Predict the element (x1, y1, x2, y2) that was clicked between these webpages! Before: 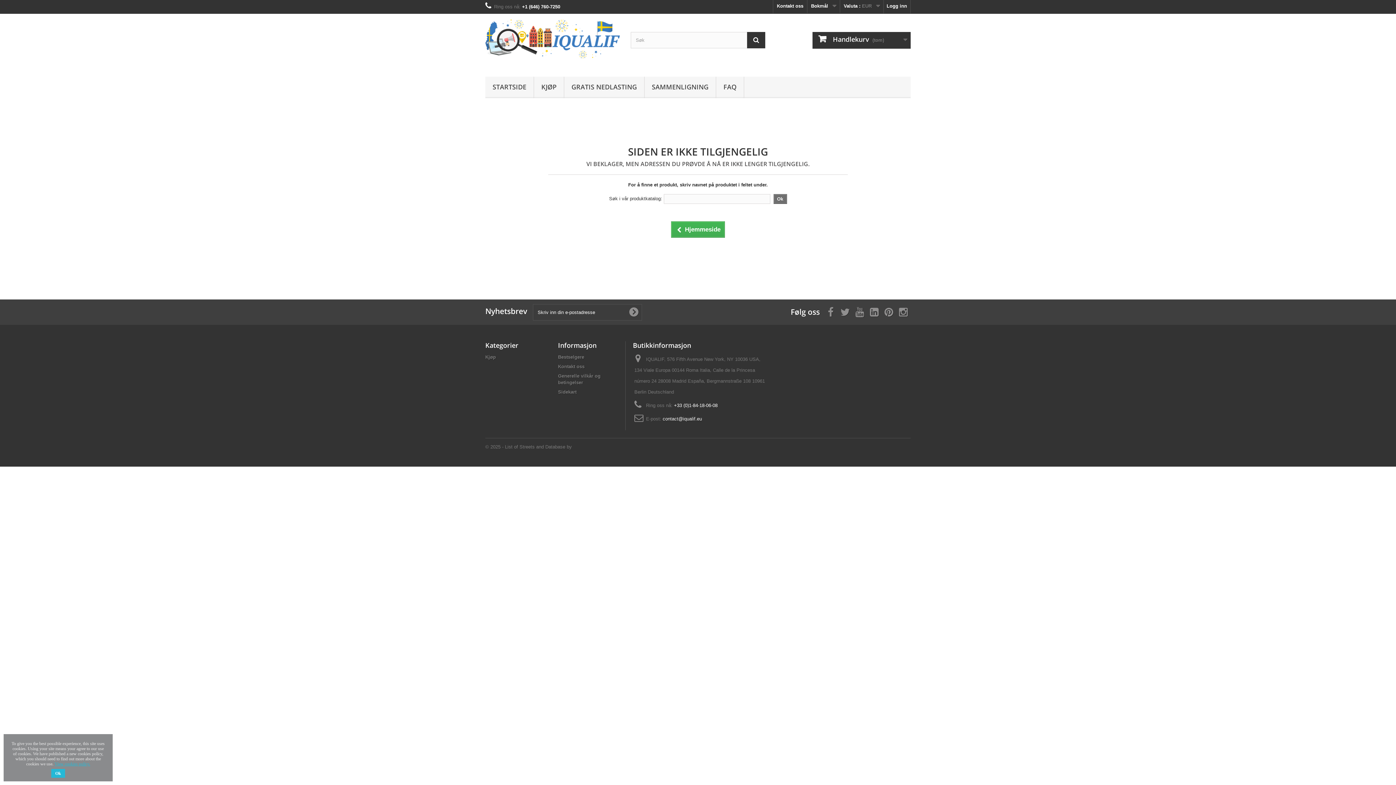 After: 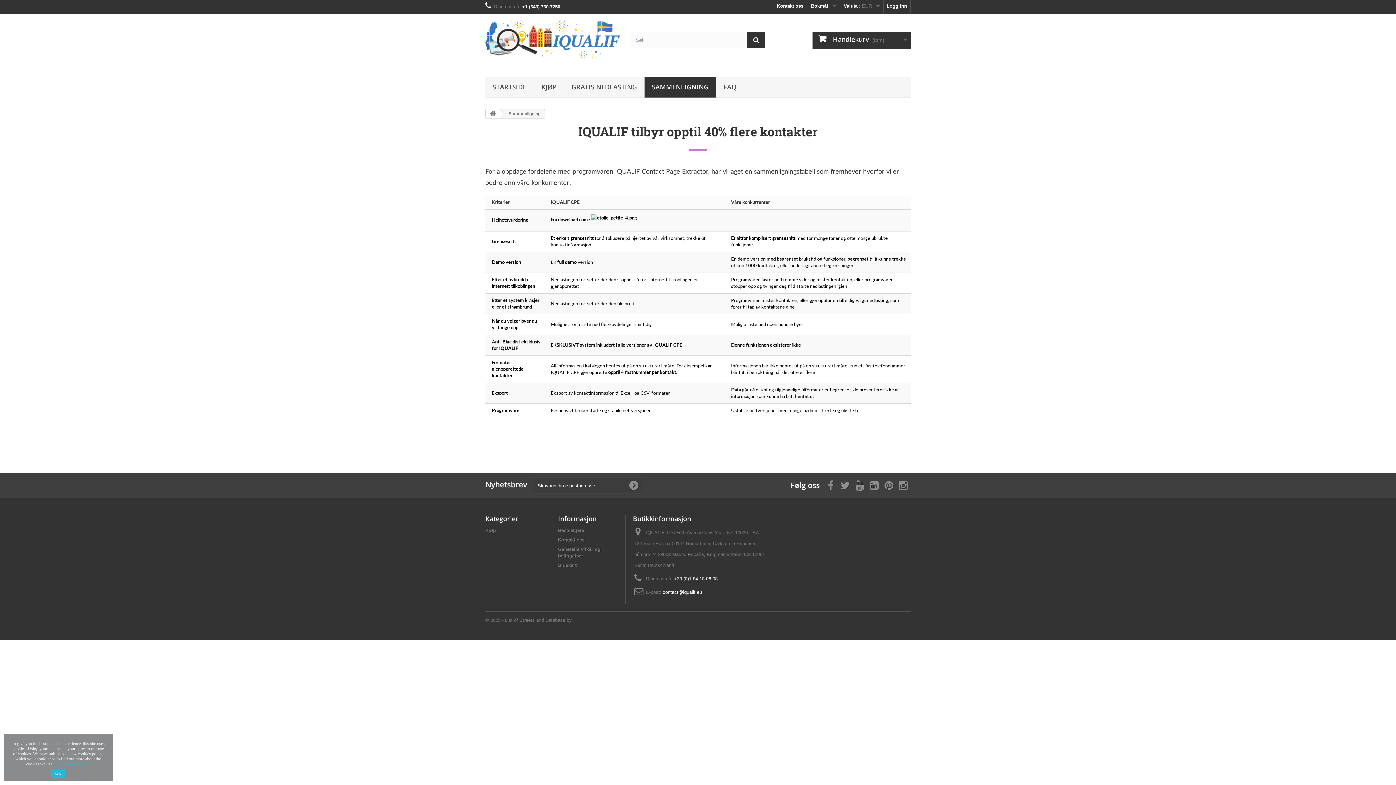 Action: bbox: (644, 76, 716, 98) label: SAMMENLIGNING